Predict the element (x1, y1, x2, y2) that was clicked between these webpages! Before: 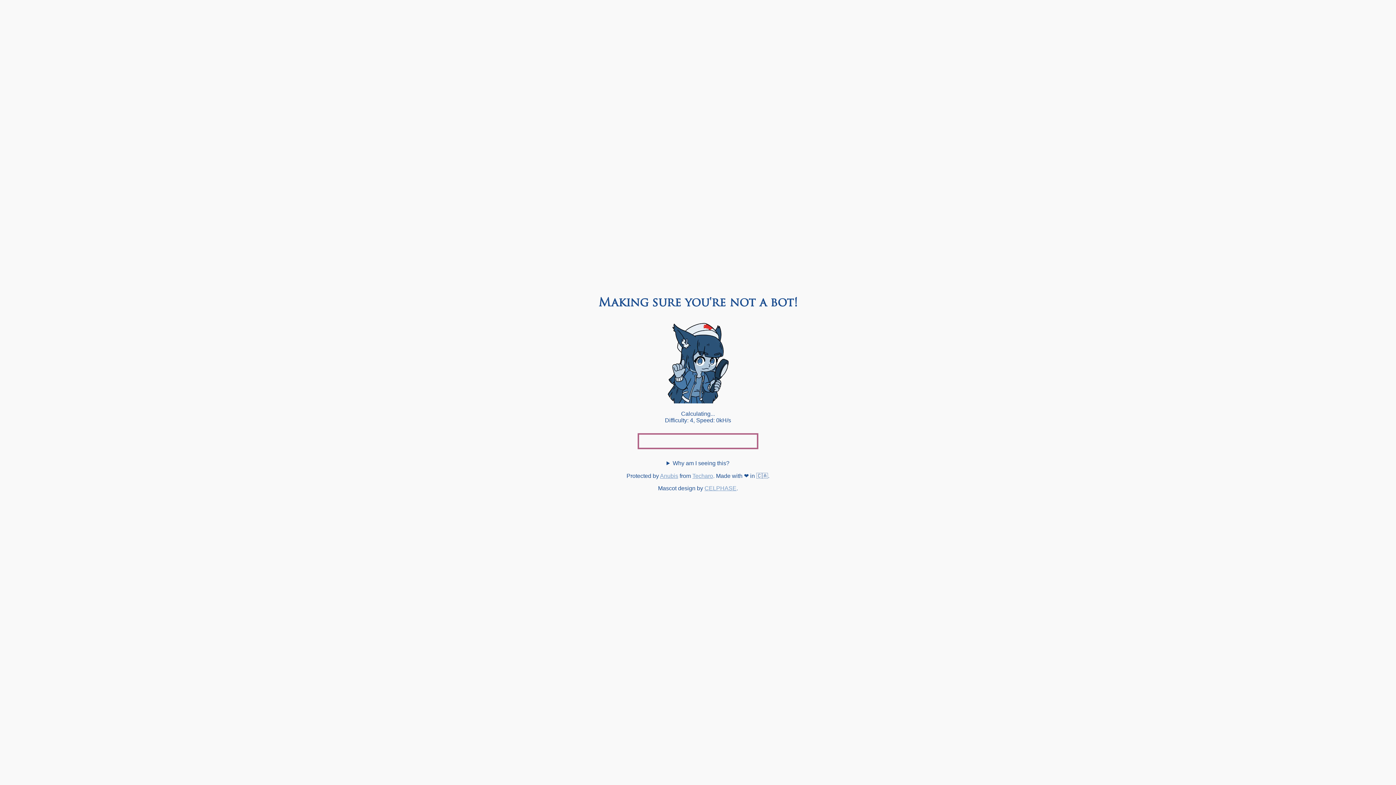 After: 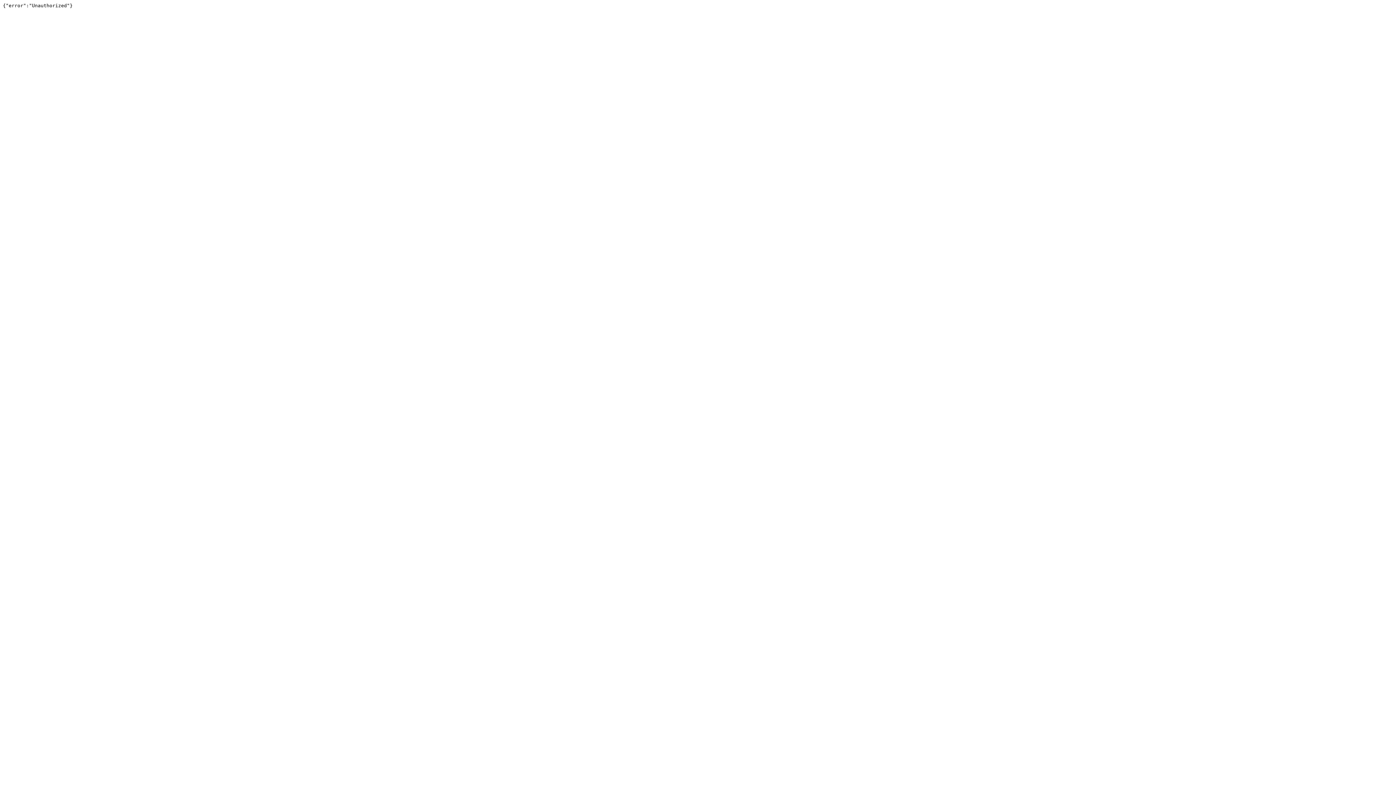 Action: label: Techaro bbox: (692, 473, 713, 479)